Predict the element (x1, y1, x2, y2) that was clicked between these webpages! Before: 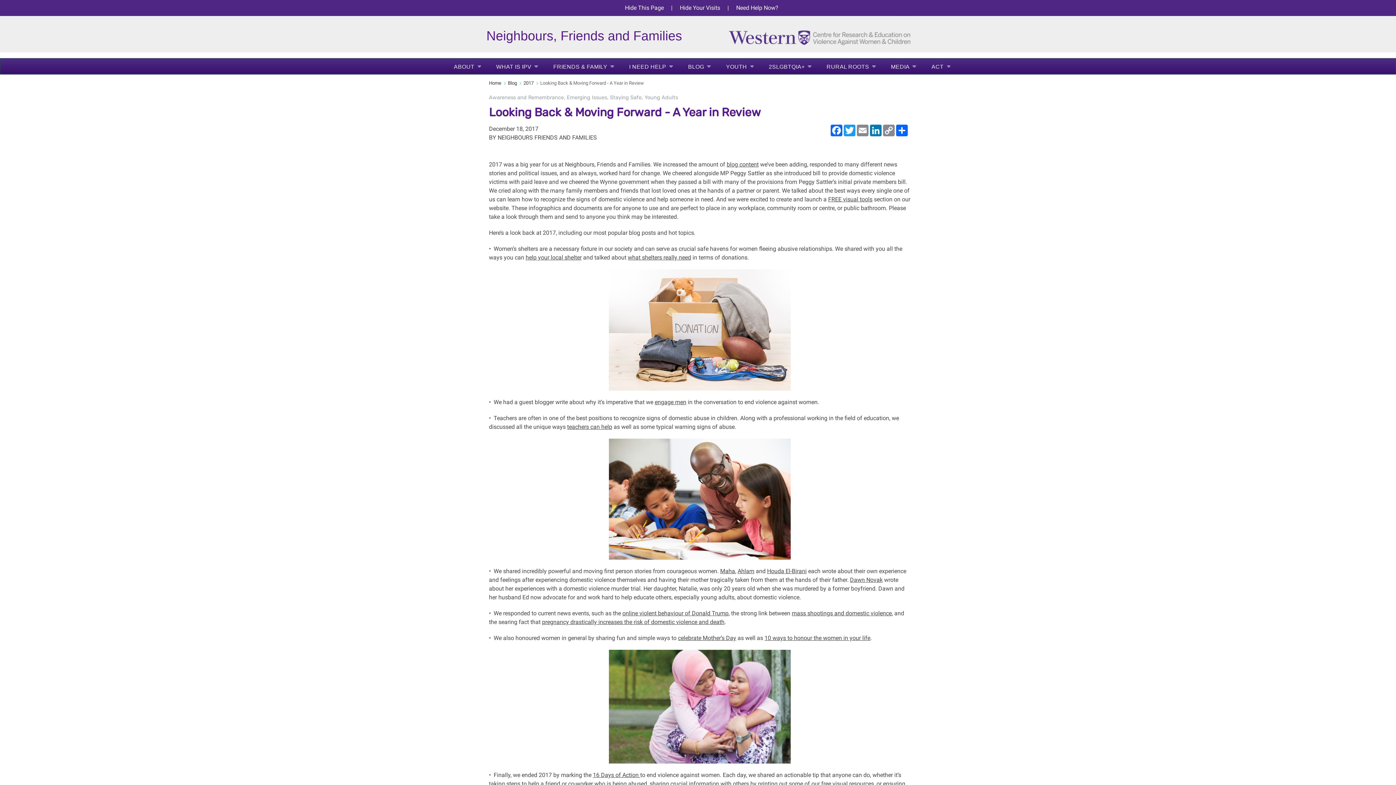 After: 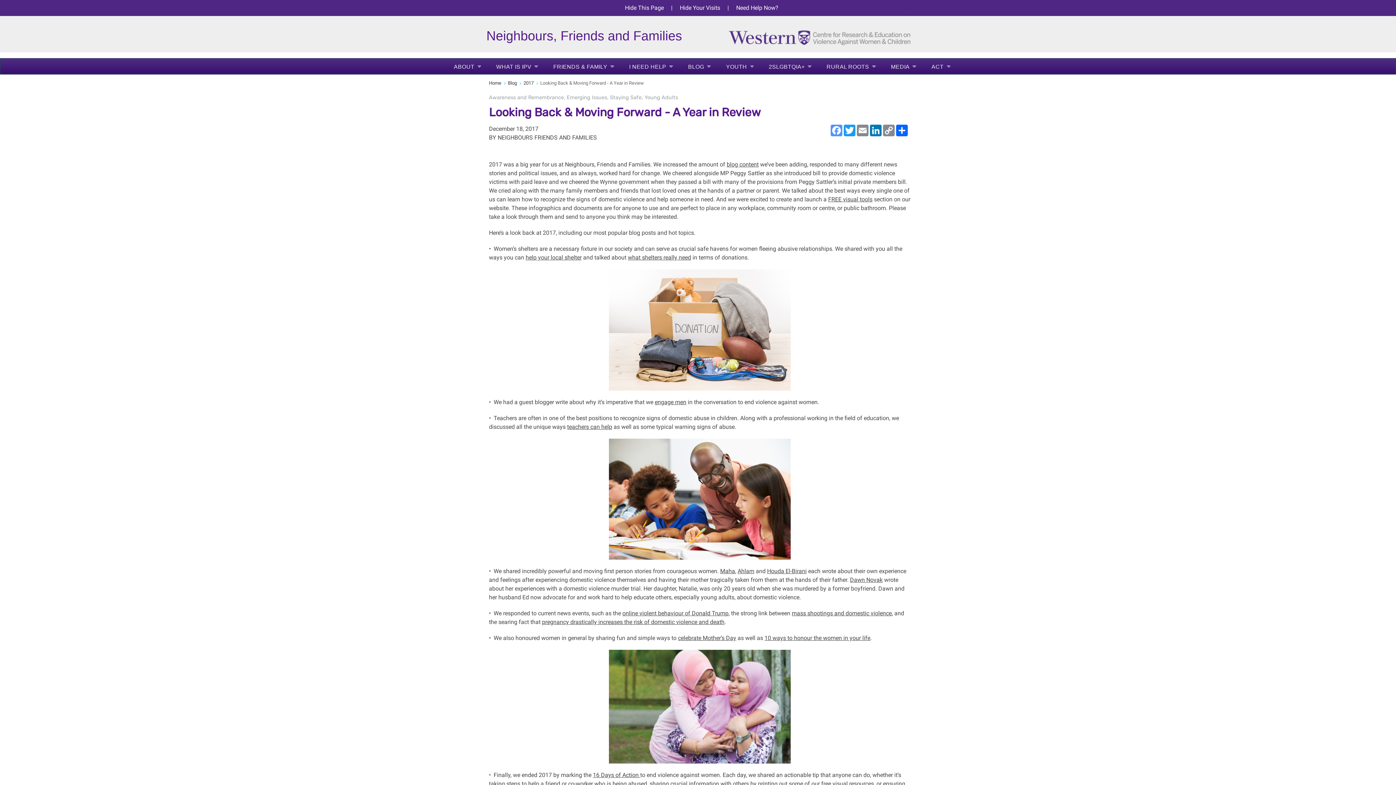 Action: label: Facebook bbox: (830, 124, 843, 136)